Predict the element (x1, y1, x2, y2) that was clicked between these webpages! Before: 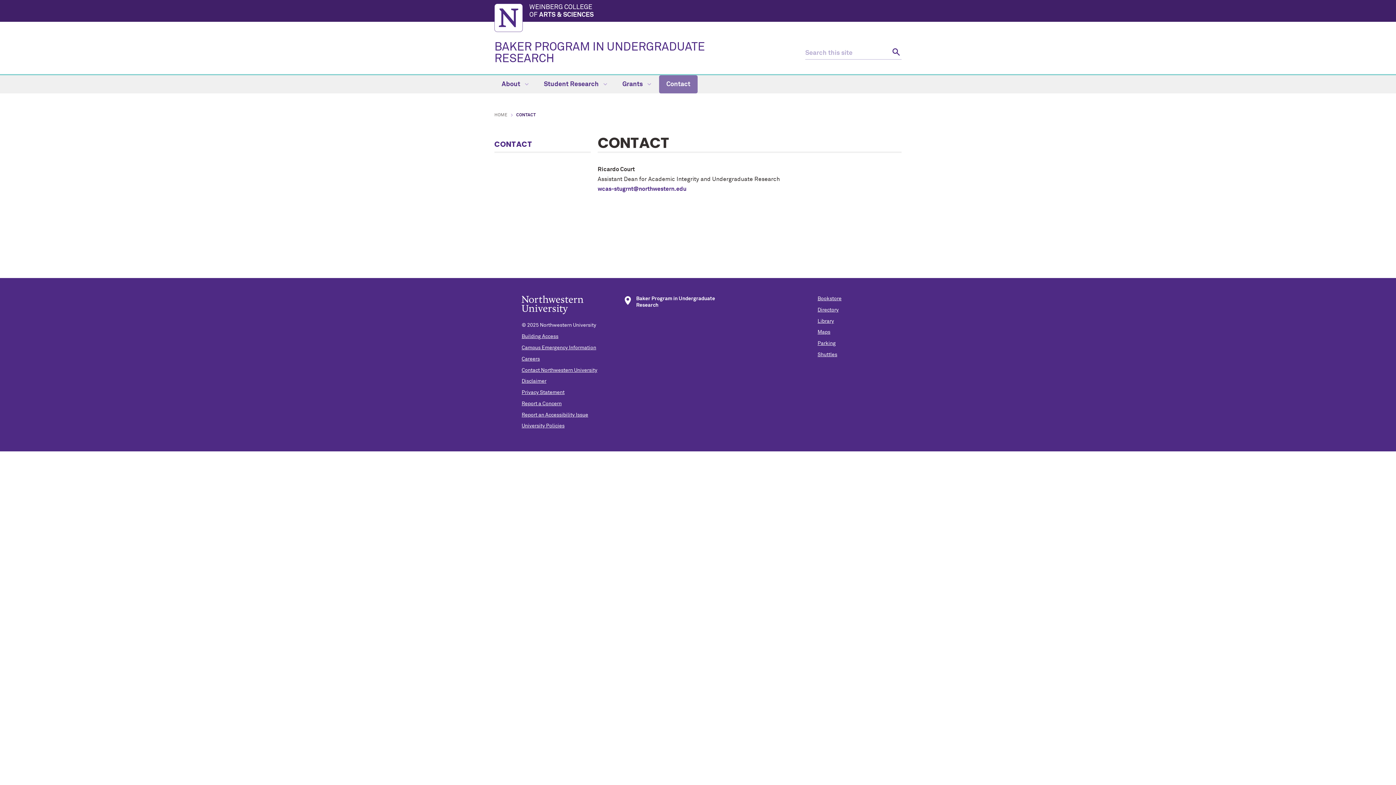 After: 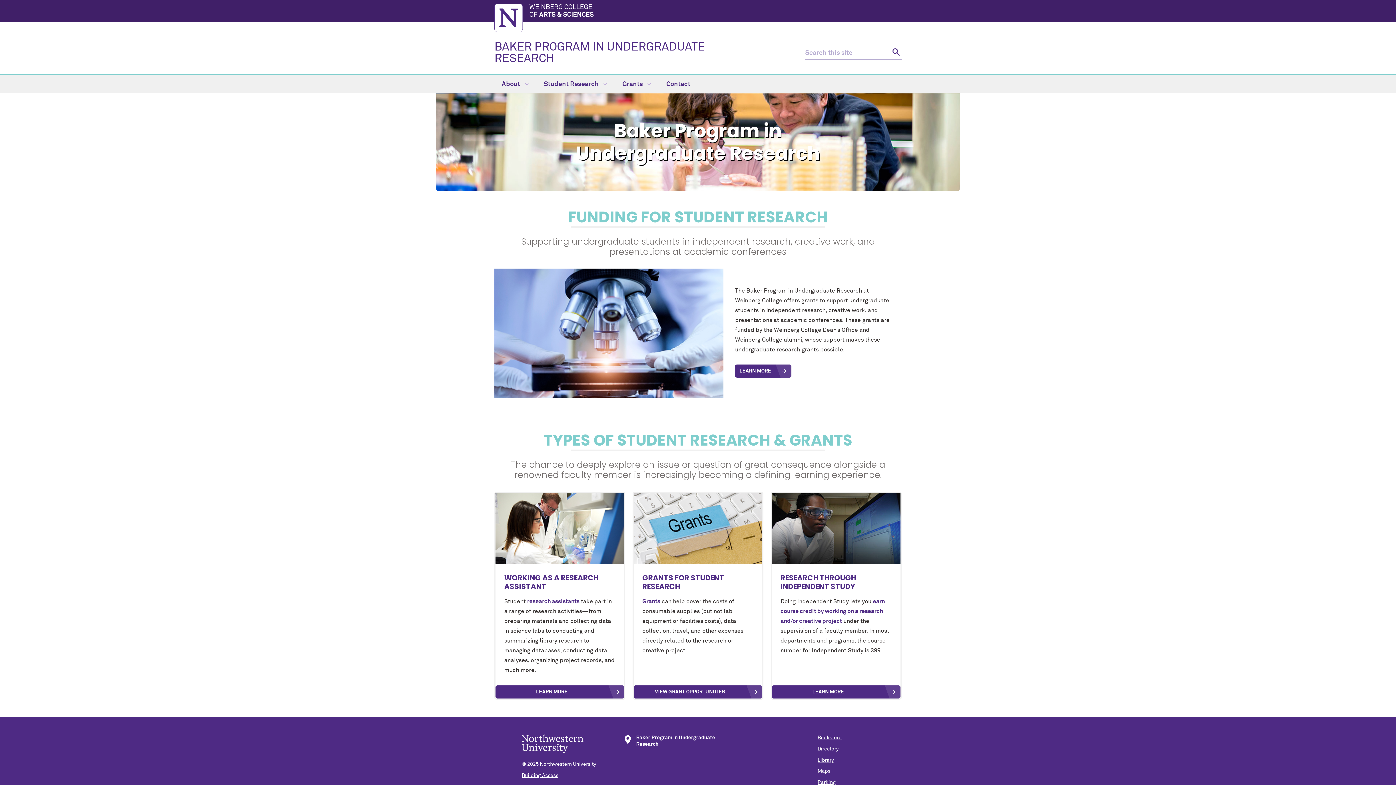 Action: label: HOME bbox: (494, 113, 507, 117)